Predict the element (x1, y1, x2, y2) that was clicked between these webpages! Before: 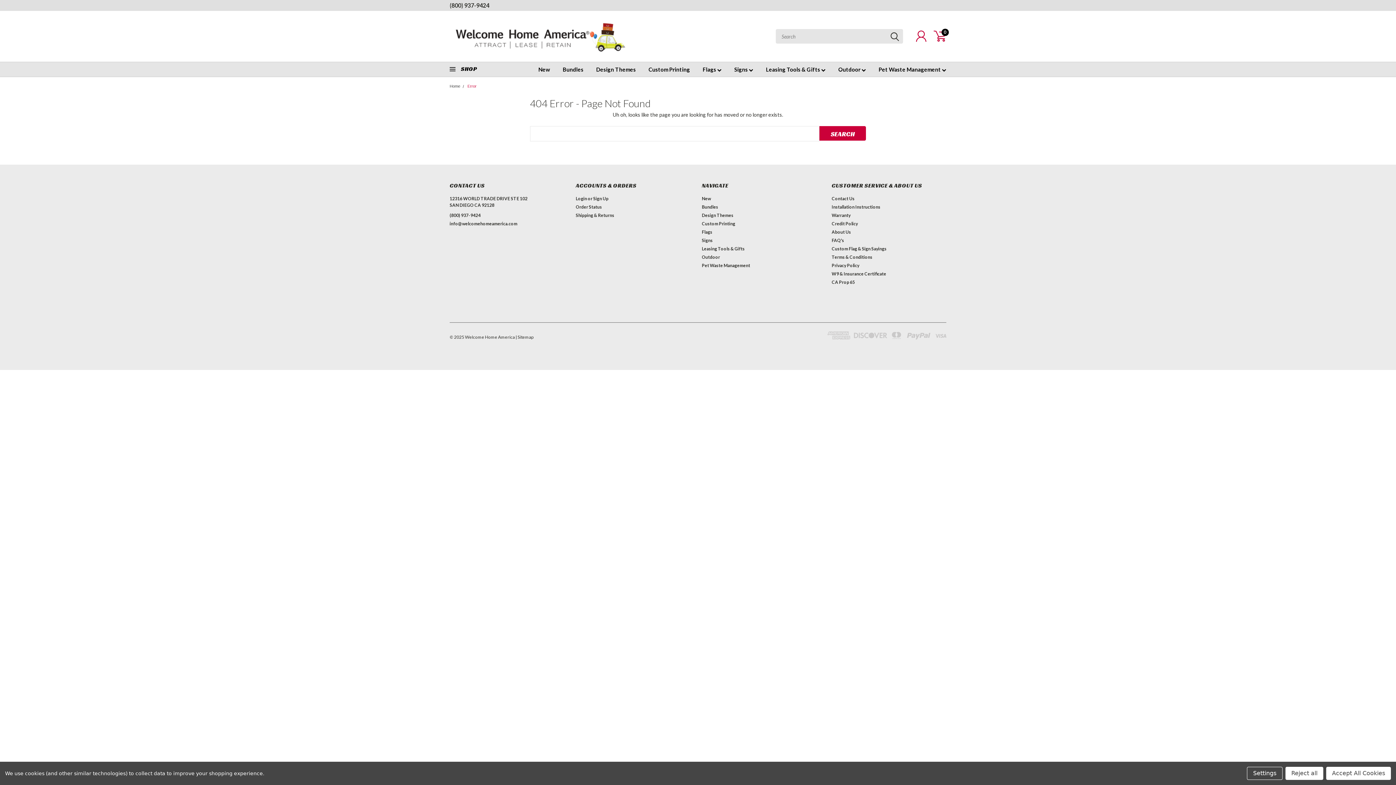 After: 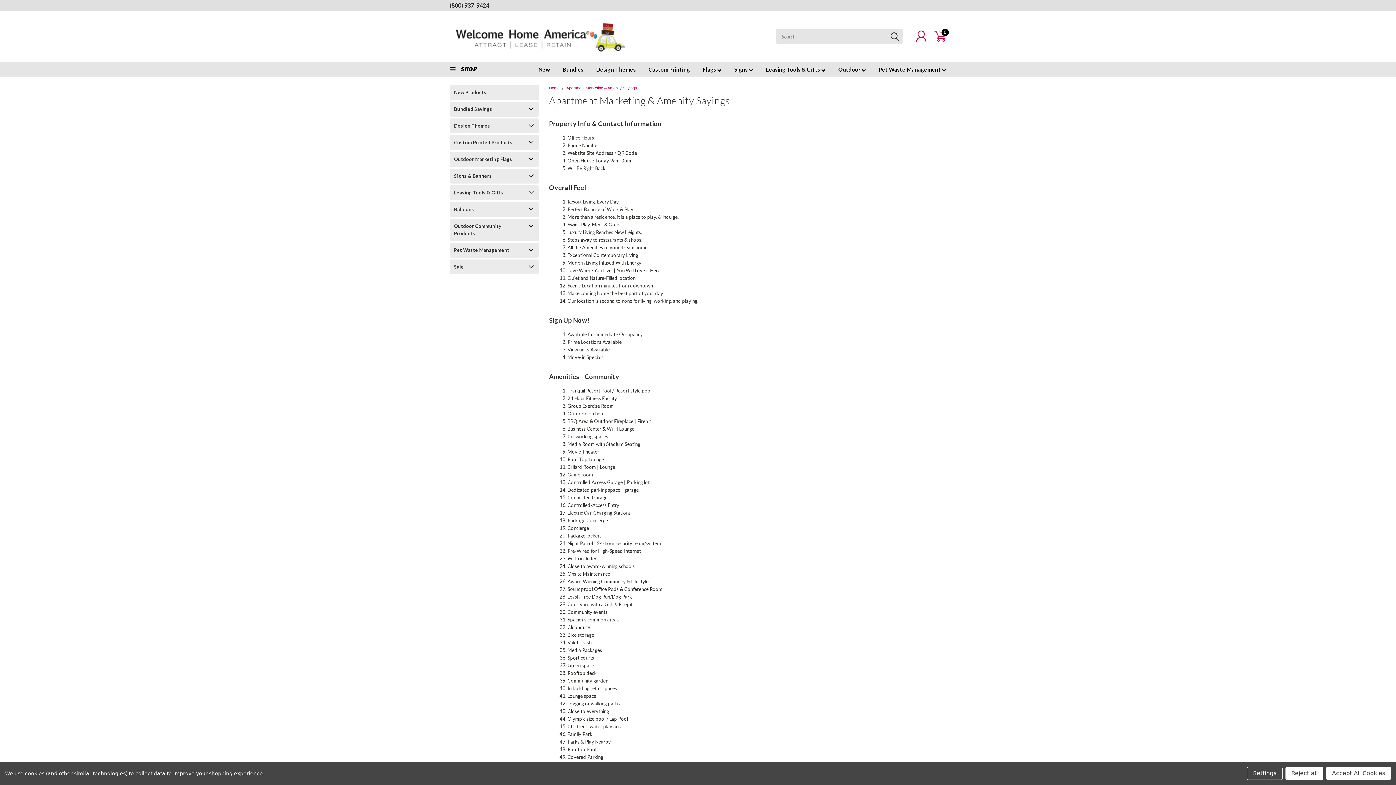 Action: bbox: (831, 245, 886, 252) label: Custom Flag & Sign Sayings